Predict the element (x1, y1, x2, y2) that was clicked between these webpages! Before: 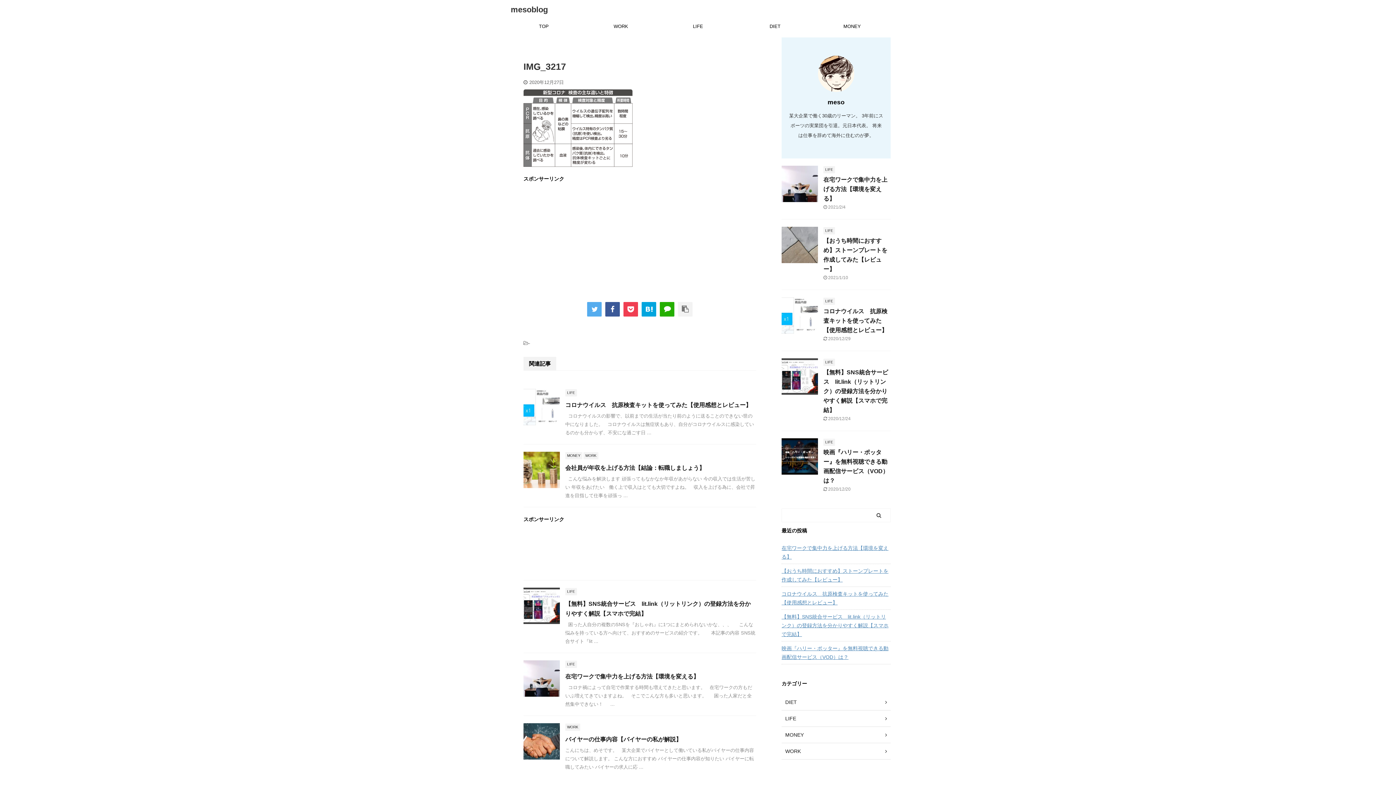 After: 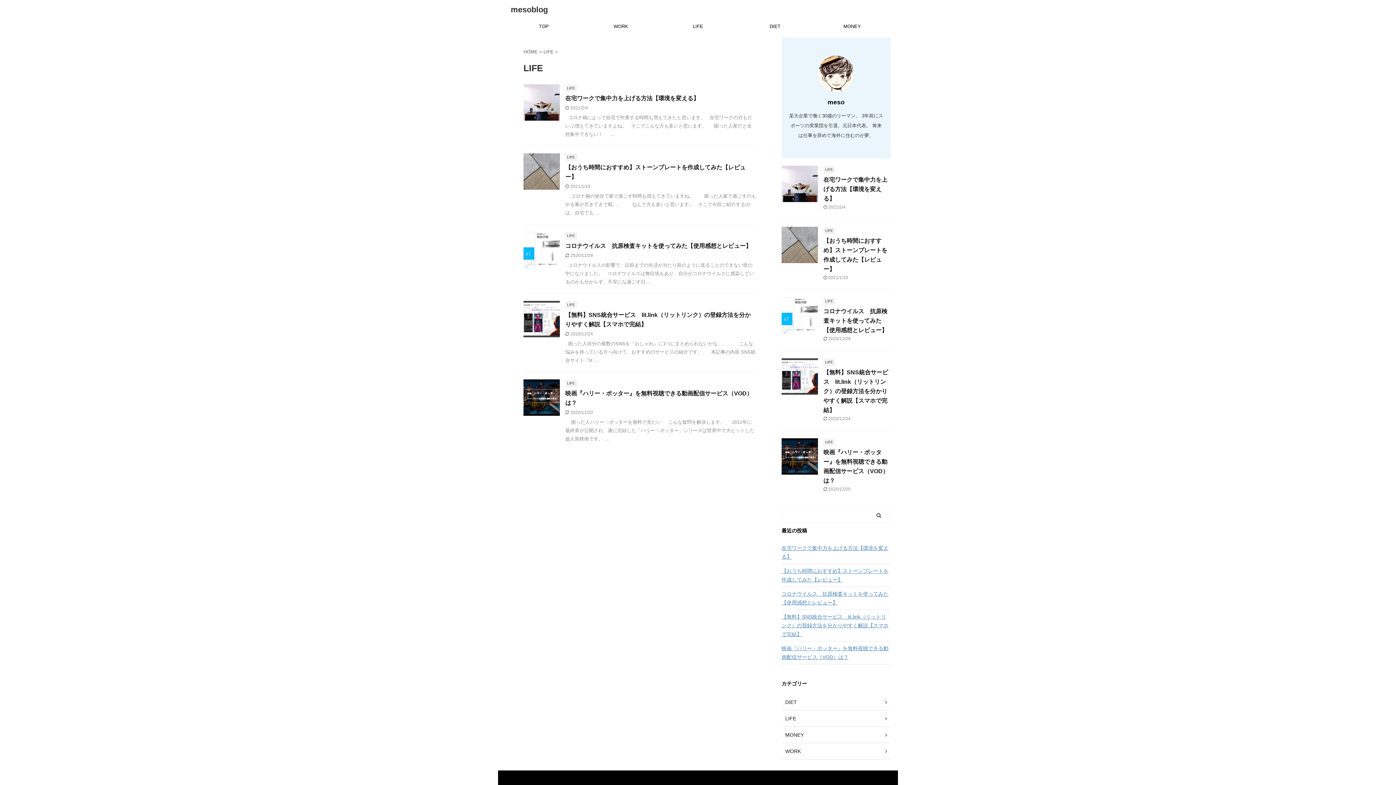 Action: bbox: (823, 298, 835, 303) label: LIFE